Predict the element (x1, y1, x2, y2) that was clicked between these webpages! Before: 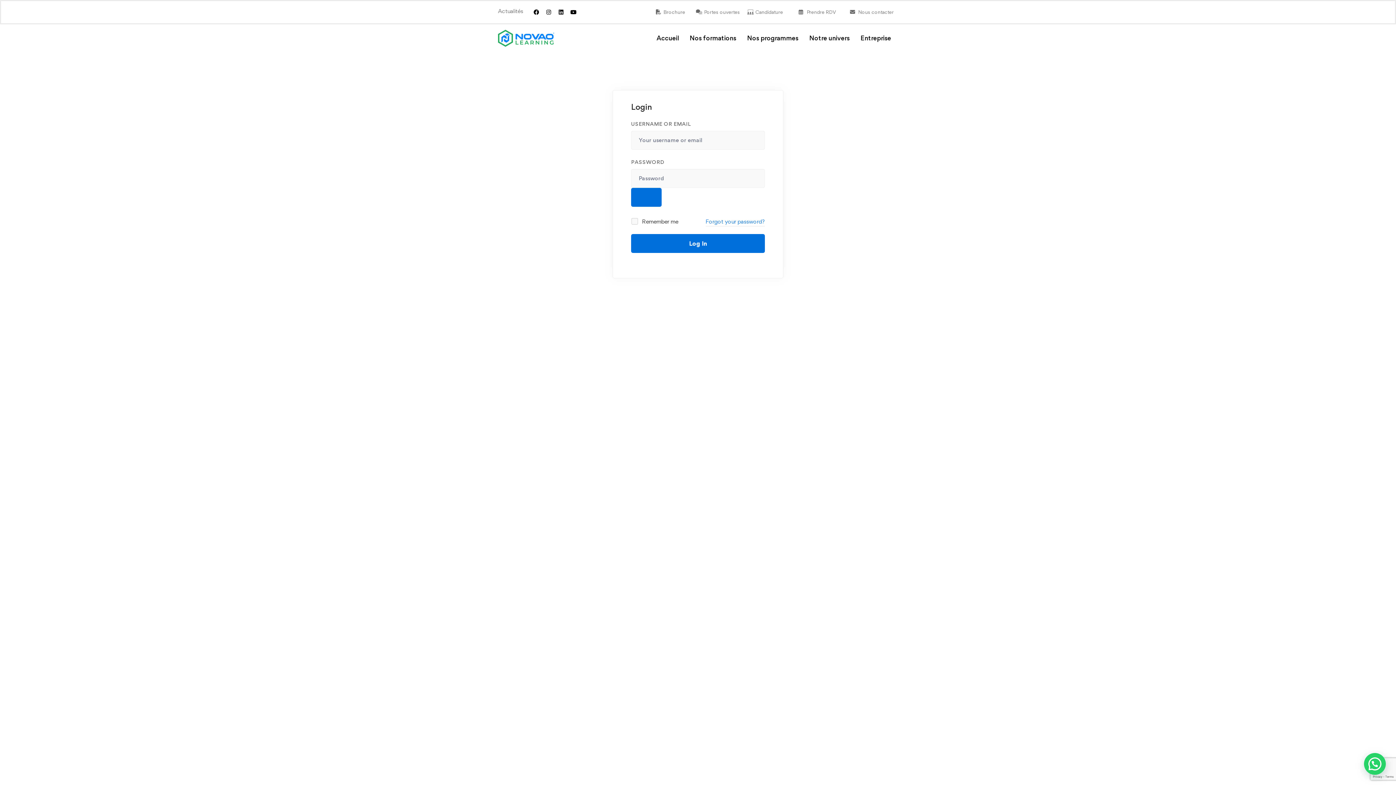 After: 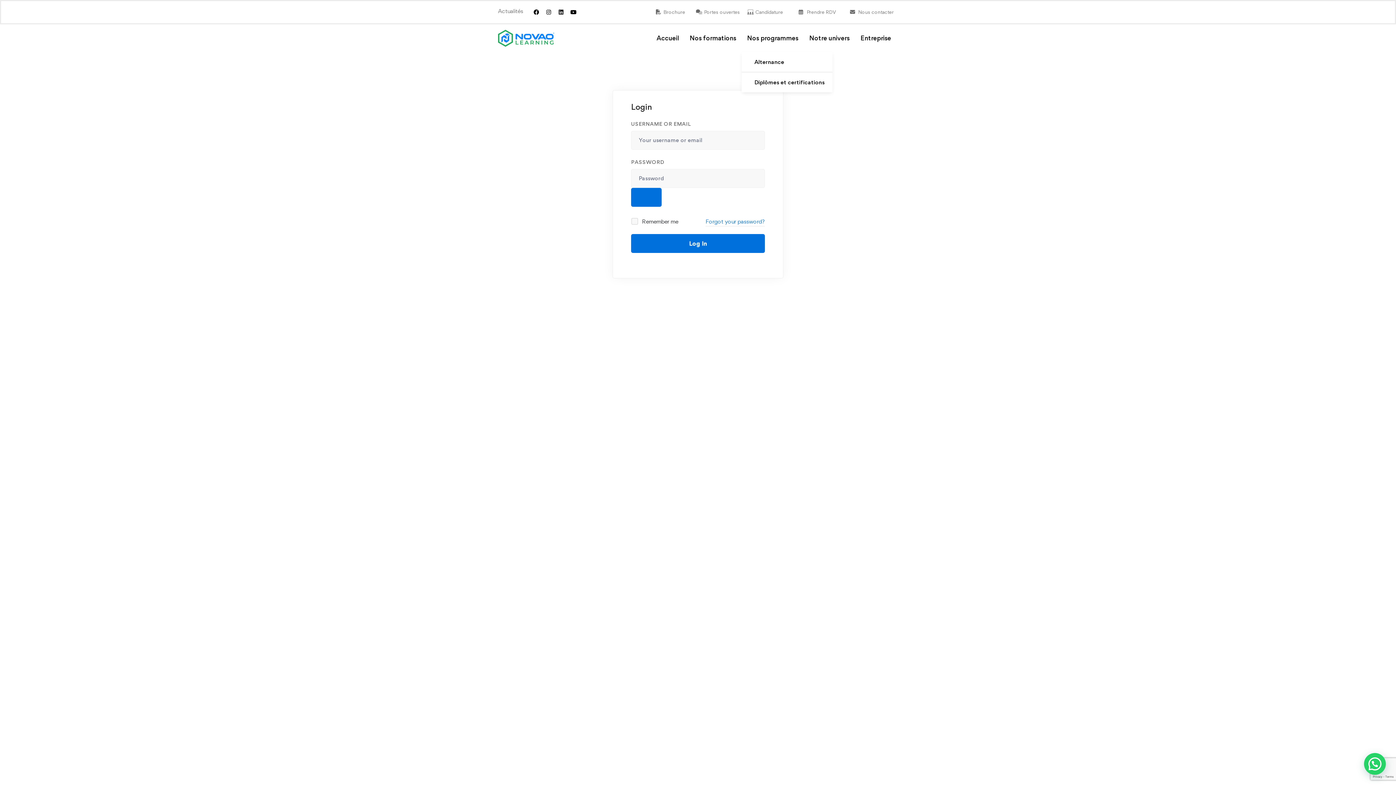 Action: label: Nos programmes bbox: (741, 29, 804, 46)